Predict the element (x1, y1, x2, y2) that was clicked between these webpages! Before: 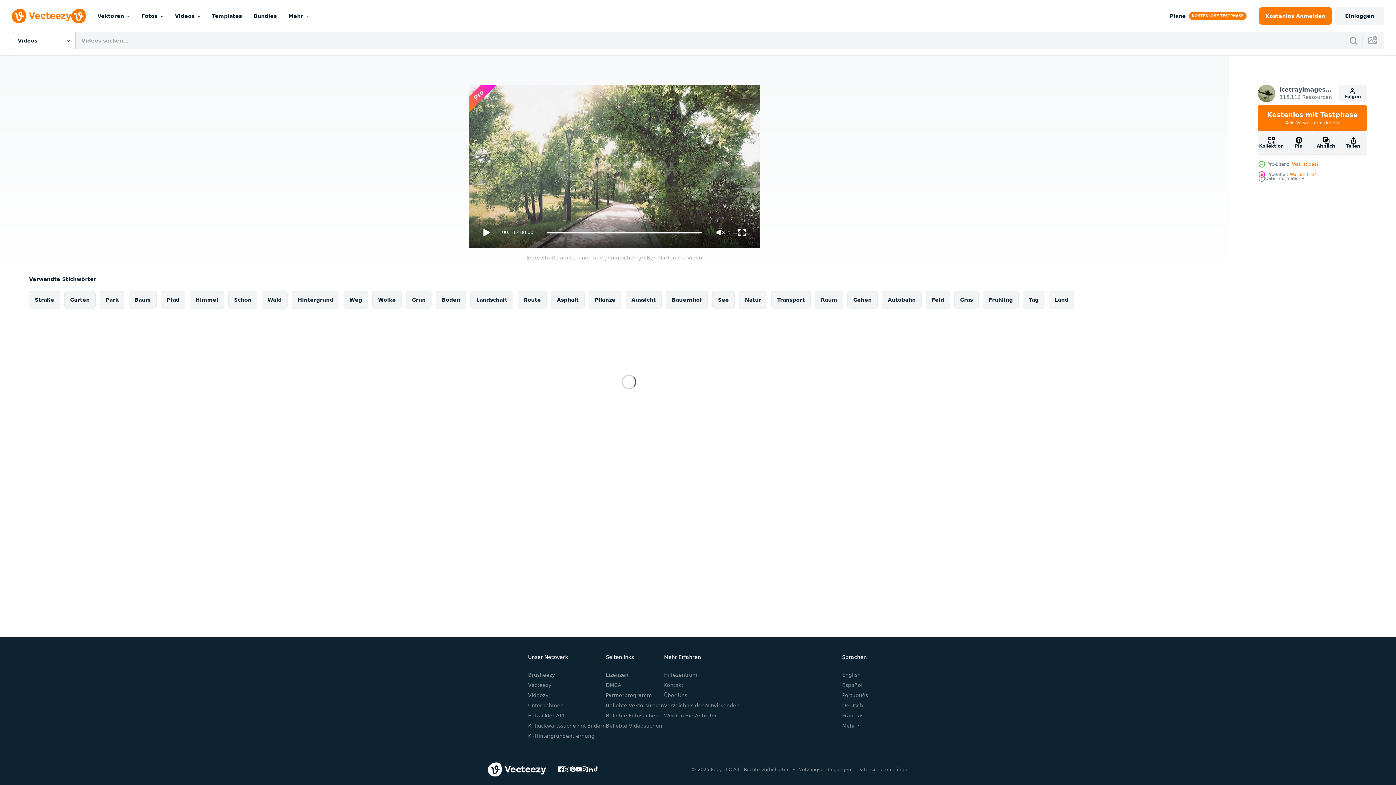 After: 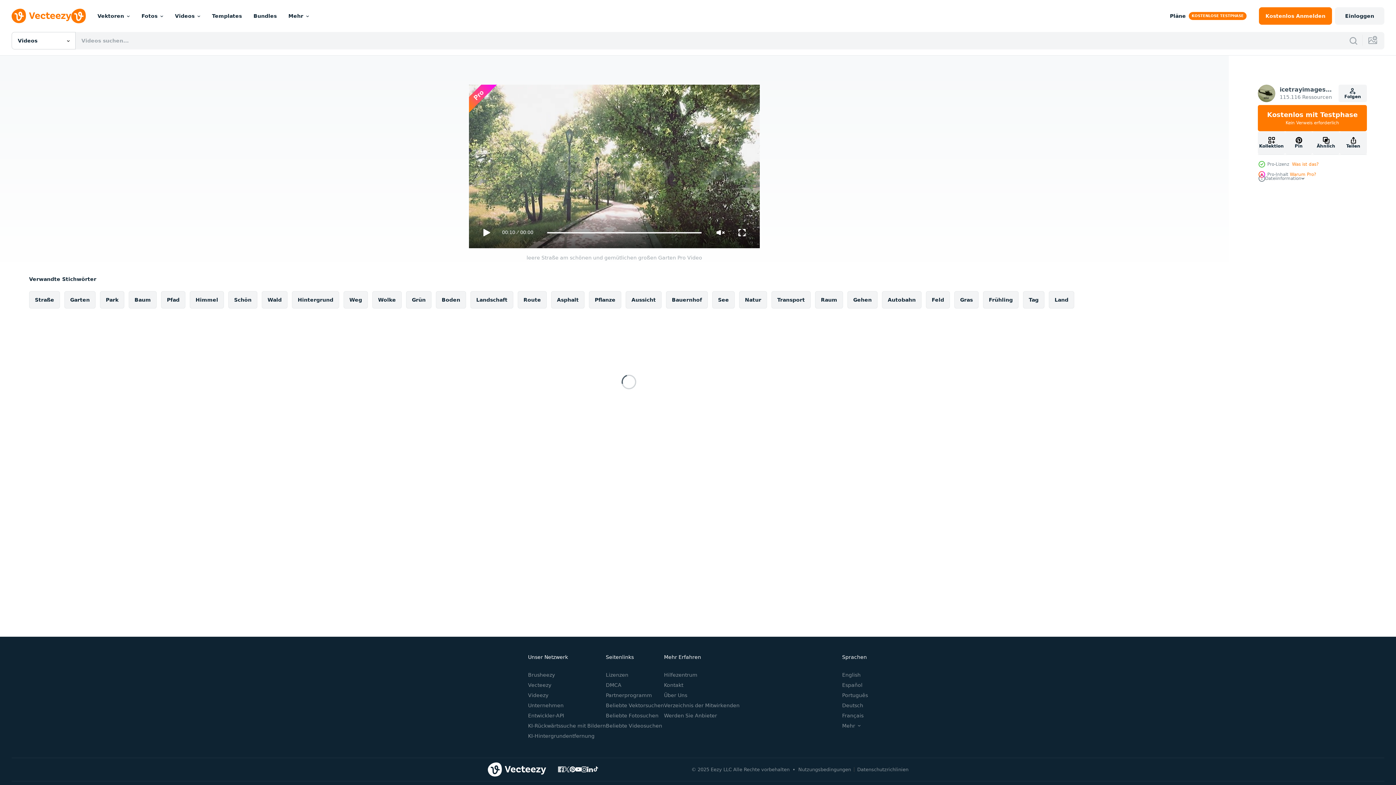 Action: bbox: (558, 766, 564, 772)